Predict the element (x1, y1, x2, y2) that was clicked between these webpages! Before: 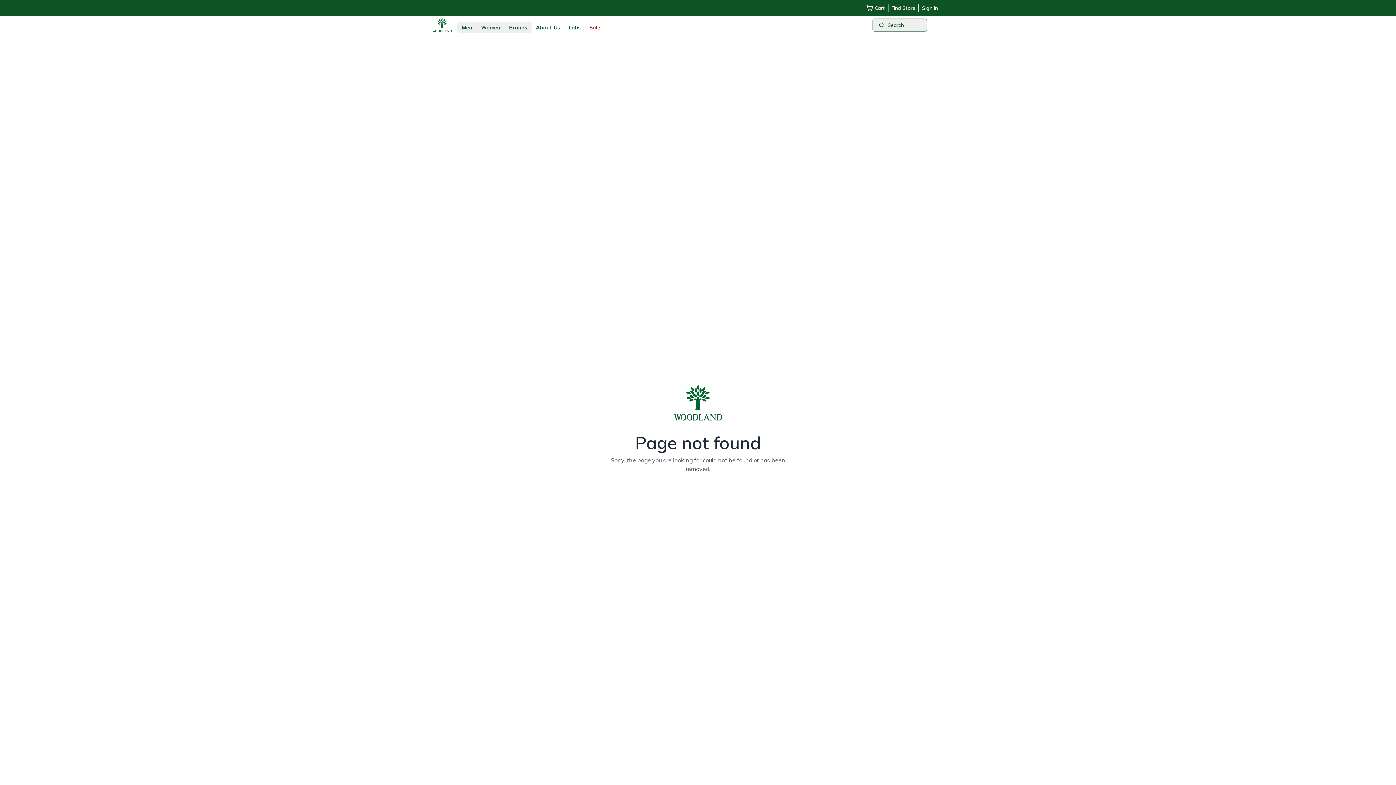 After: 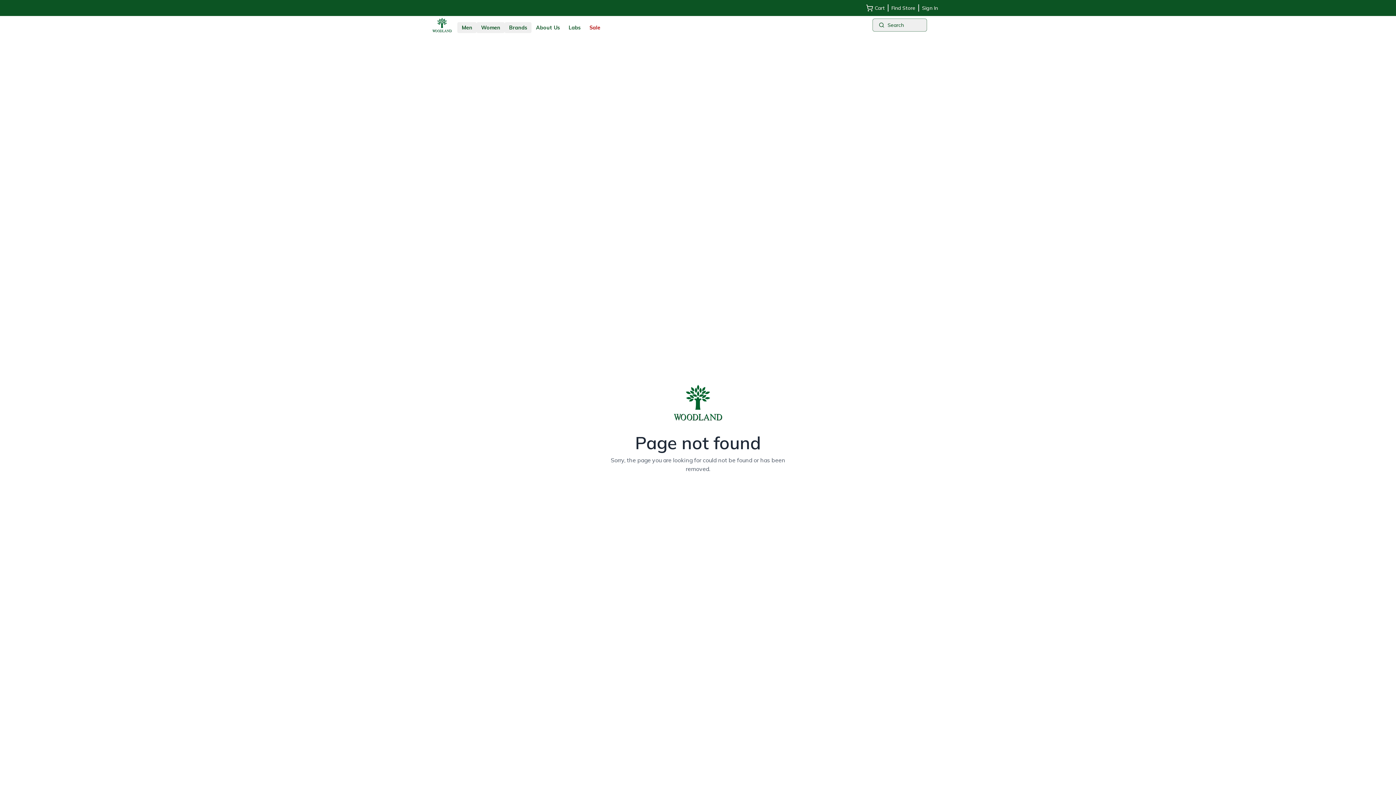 Action: label: Men bbox: (457, 22, 476, 33)